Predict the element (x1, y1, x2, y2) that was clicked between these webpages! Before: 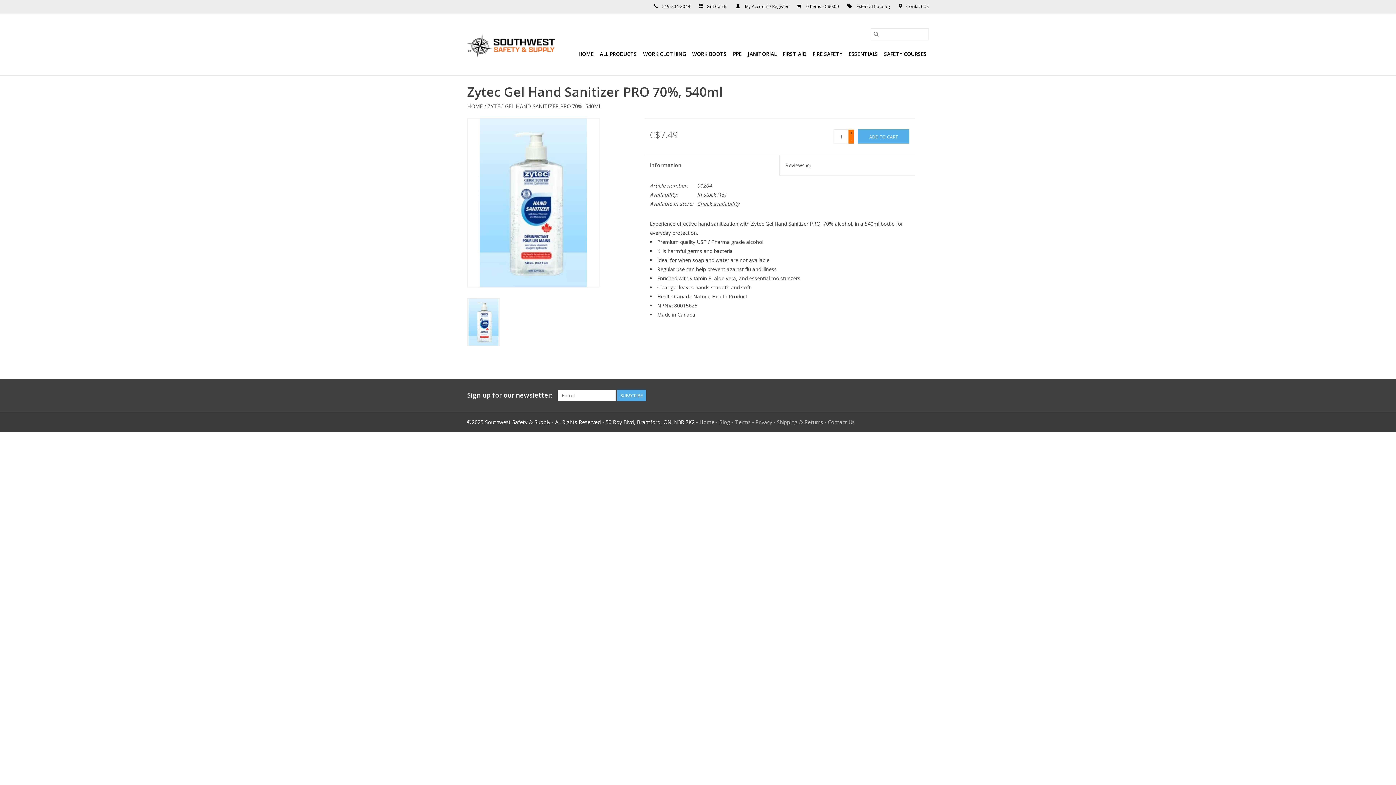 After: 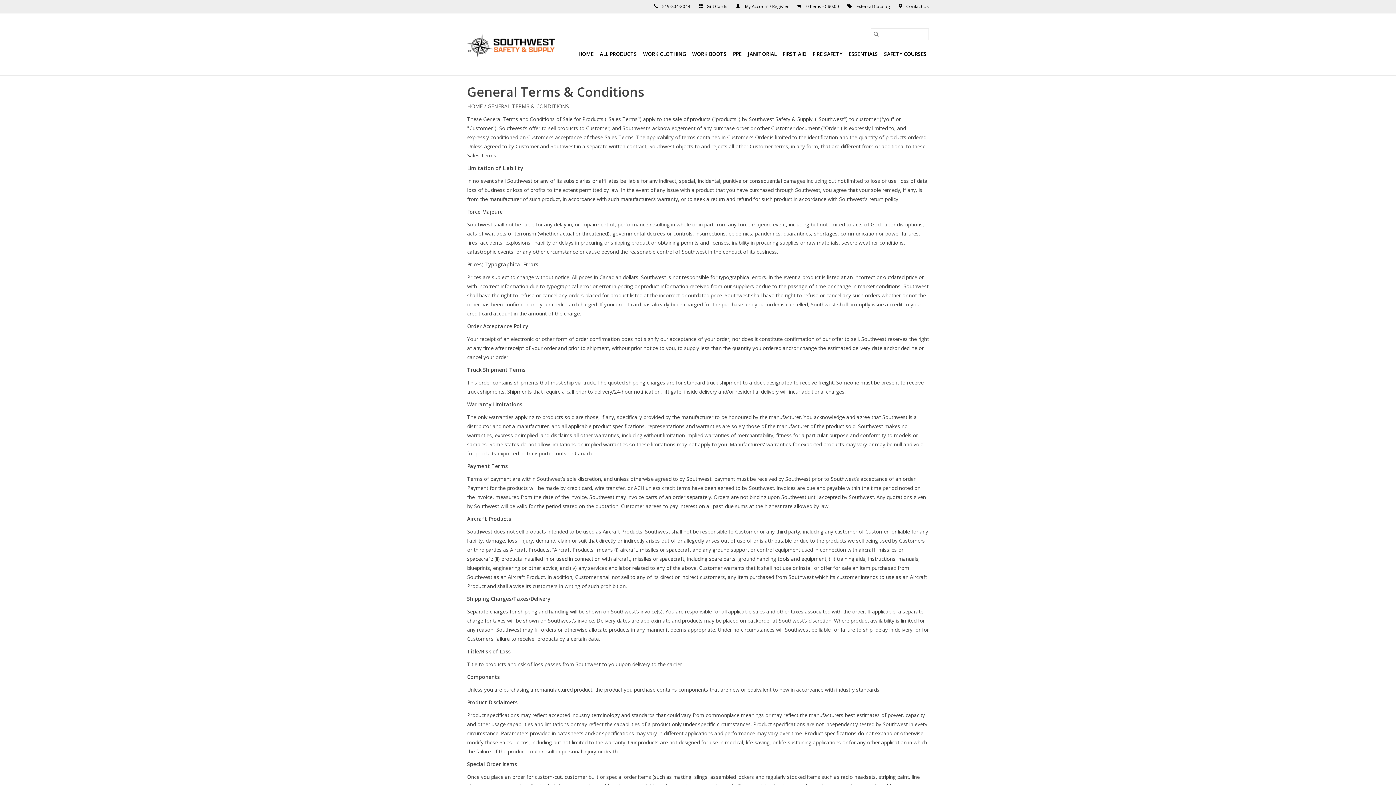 Action: label: Terms bbox: (735, 418, 750, 425)